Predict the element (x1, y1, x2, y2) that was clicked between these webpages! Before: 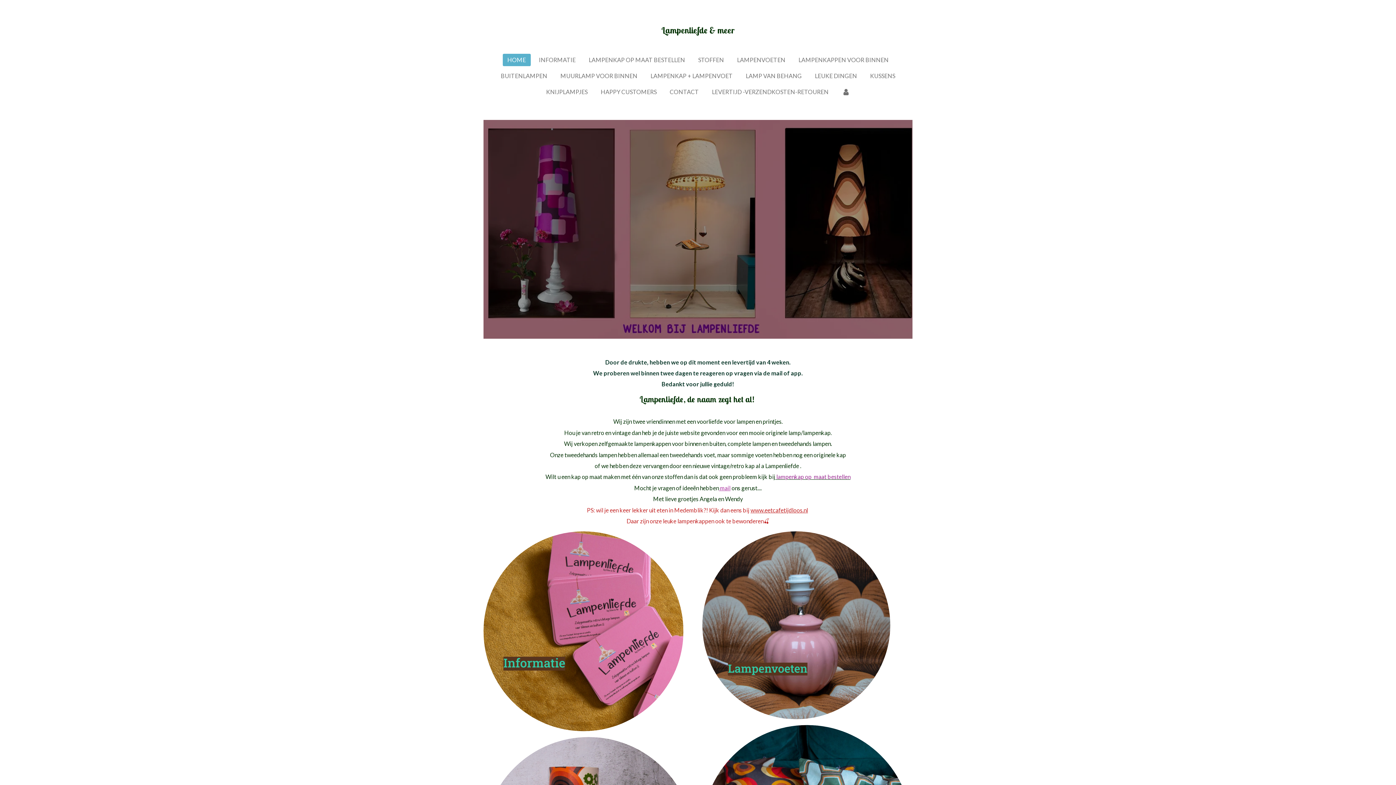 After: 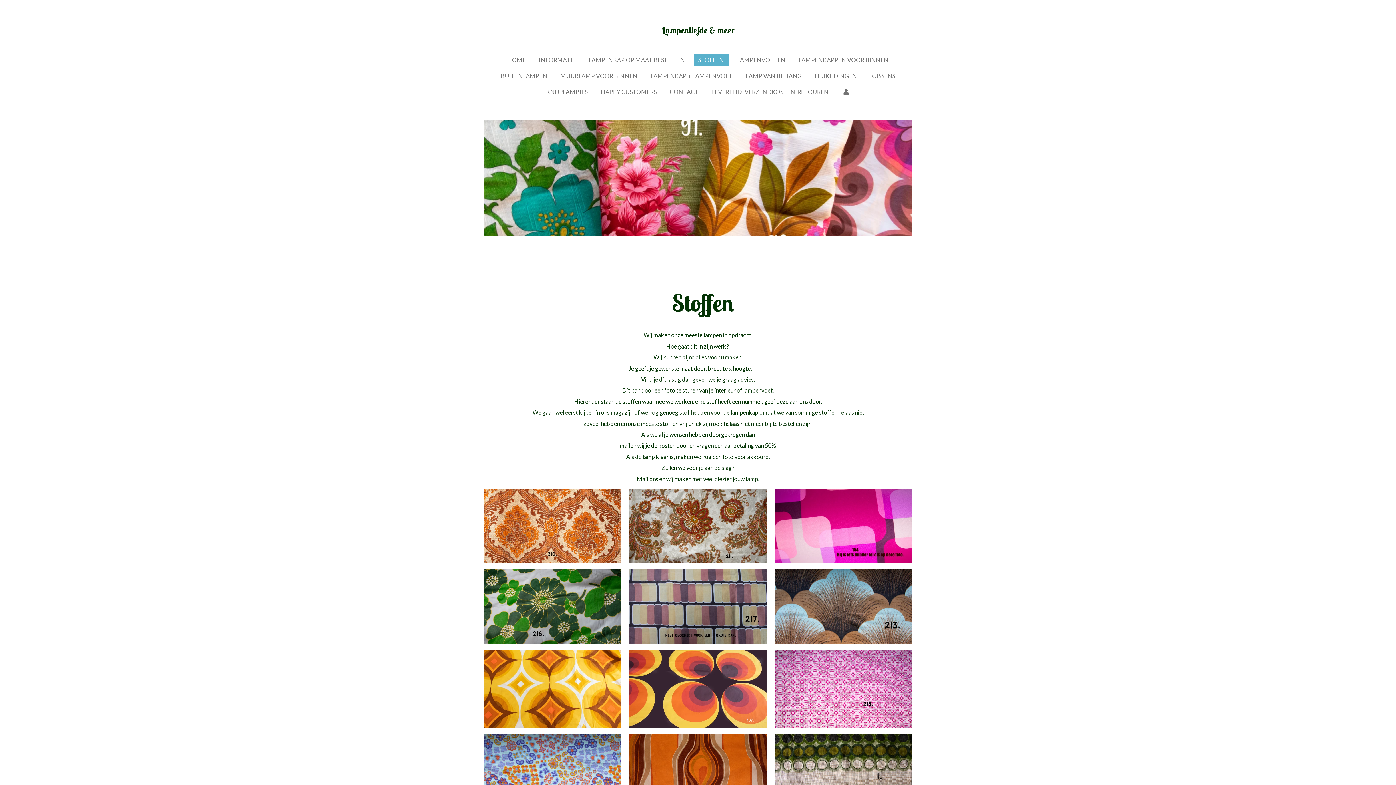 Action: label: STOFFEN bbox: (693, 53, 728, 66)